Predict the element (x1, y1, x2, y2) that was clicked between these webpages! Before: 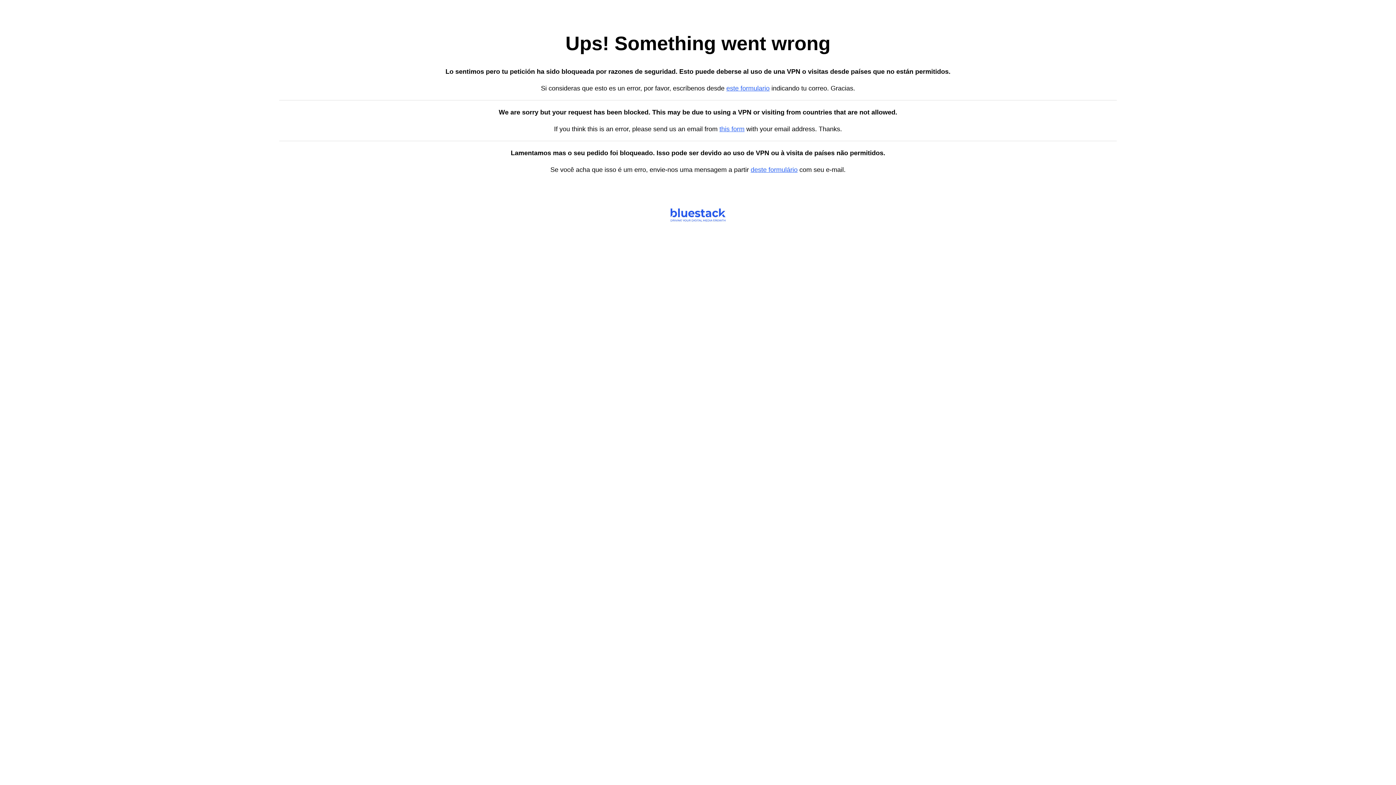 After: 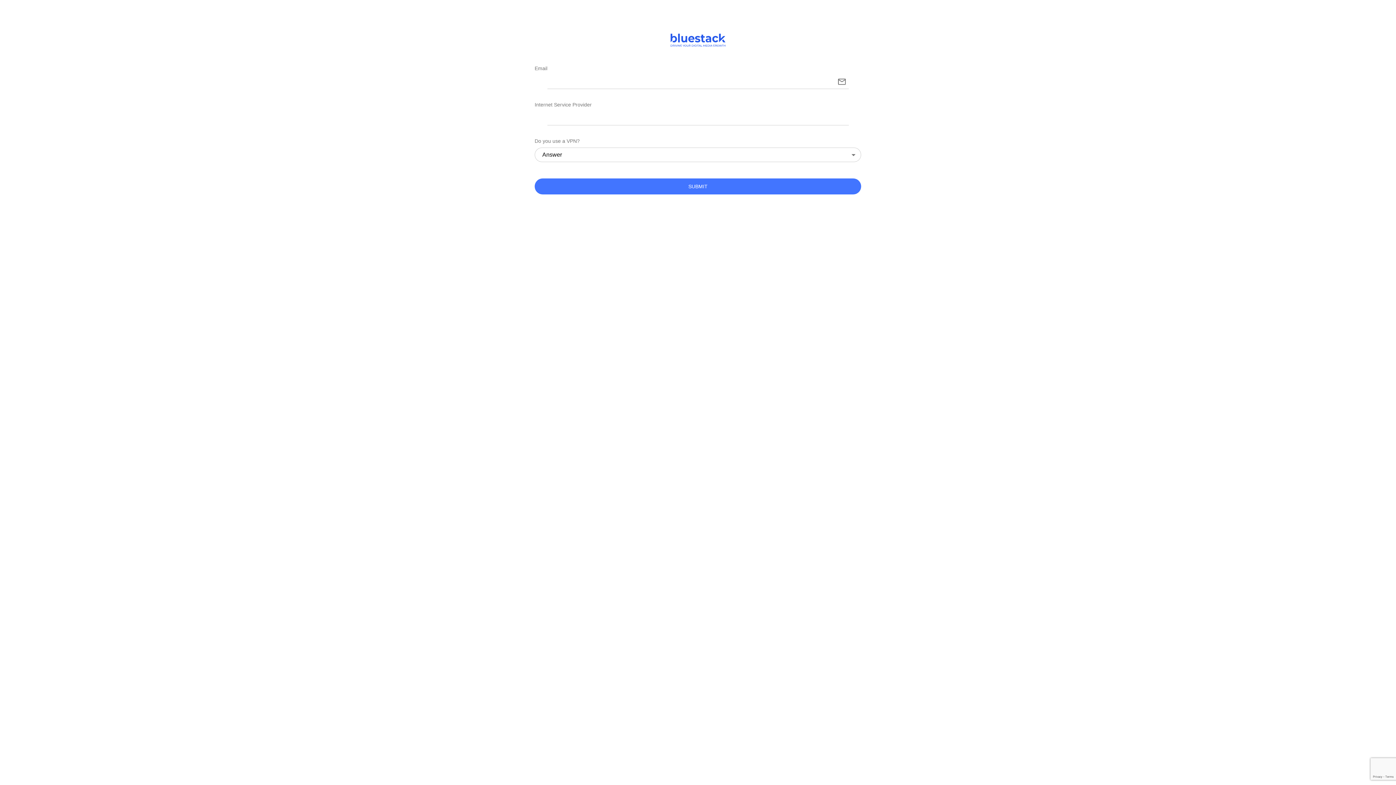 Action: bbox: (719, 125, 744, 132) label: this form